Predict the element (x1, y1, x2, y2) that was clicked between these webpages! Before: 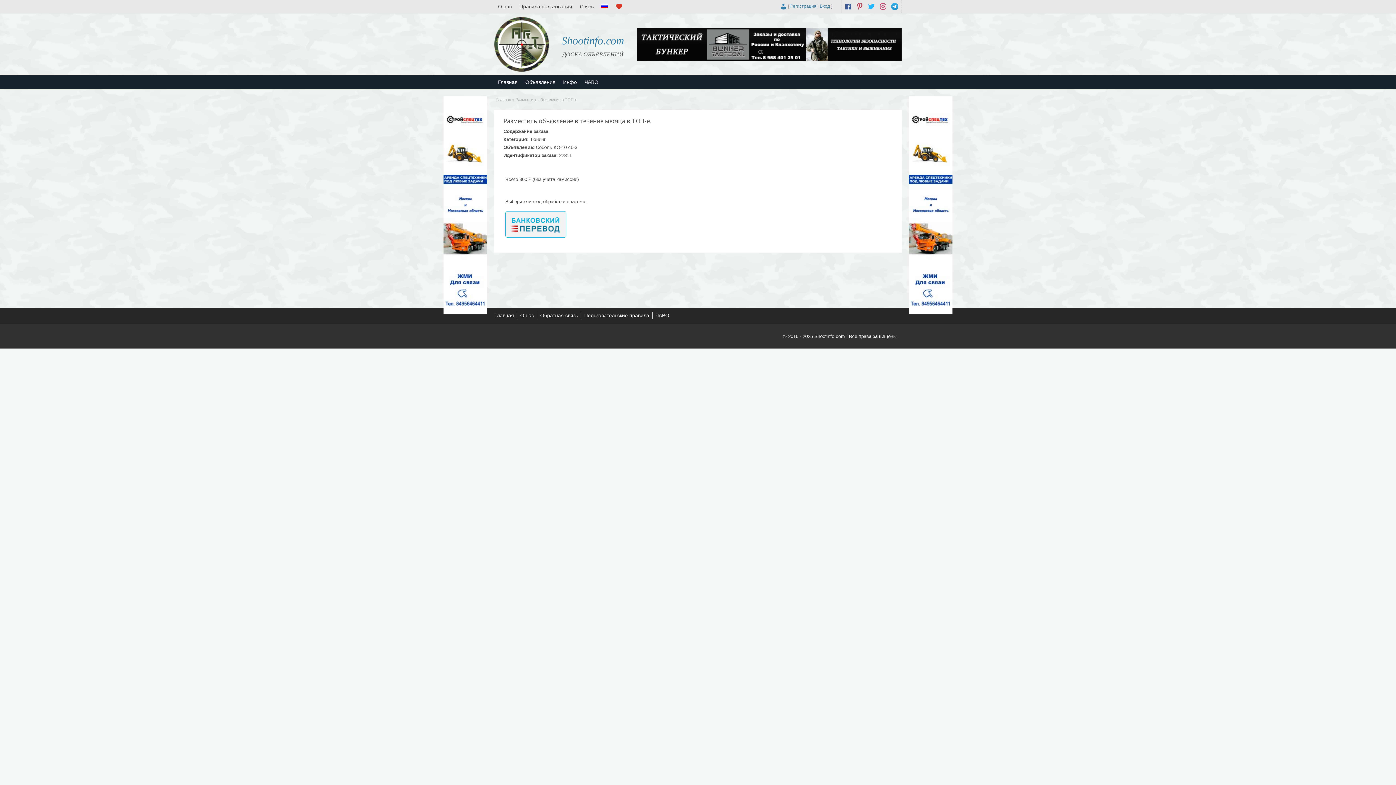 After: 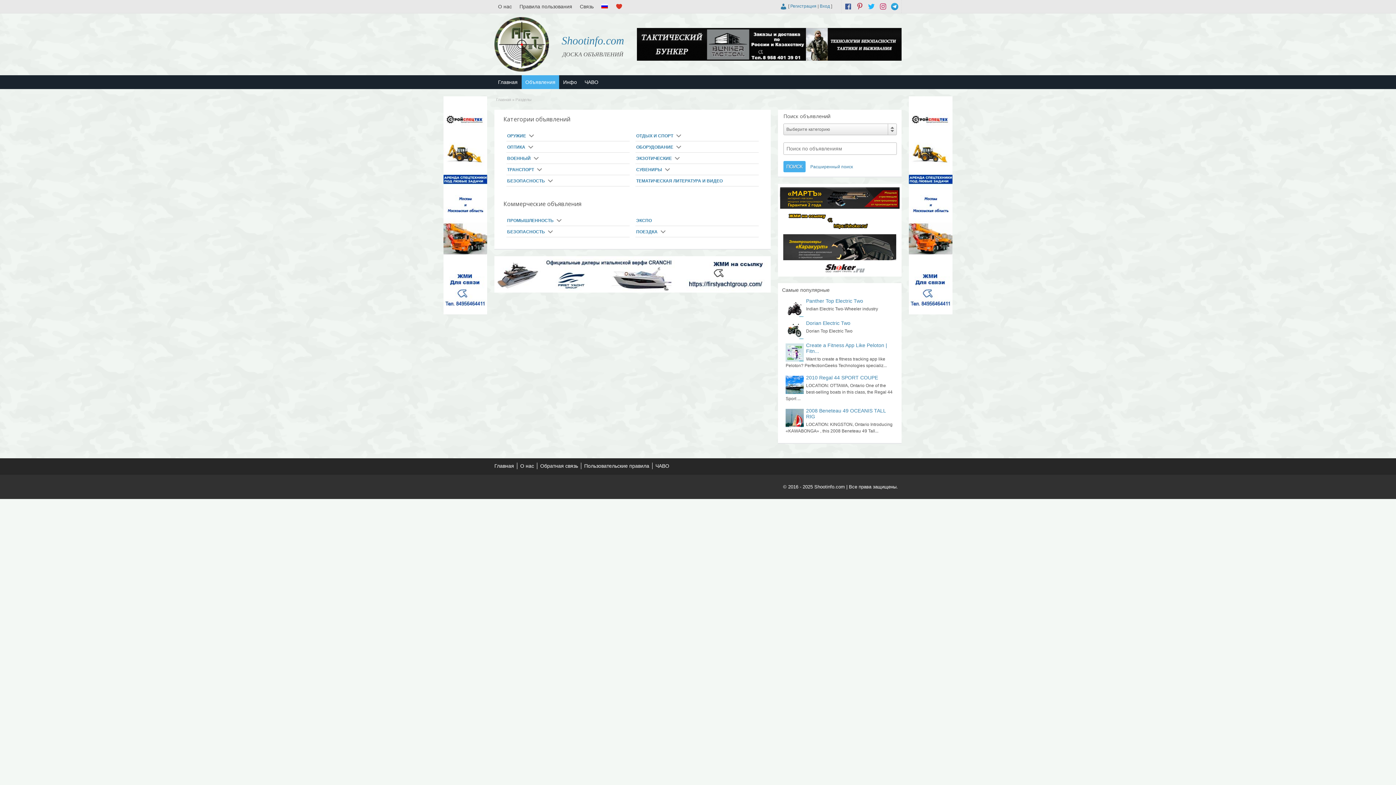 Action: bbox: (521, 75, 559, 89) label: Объявления